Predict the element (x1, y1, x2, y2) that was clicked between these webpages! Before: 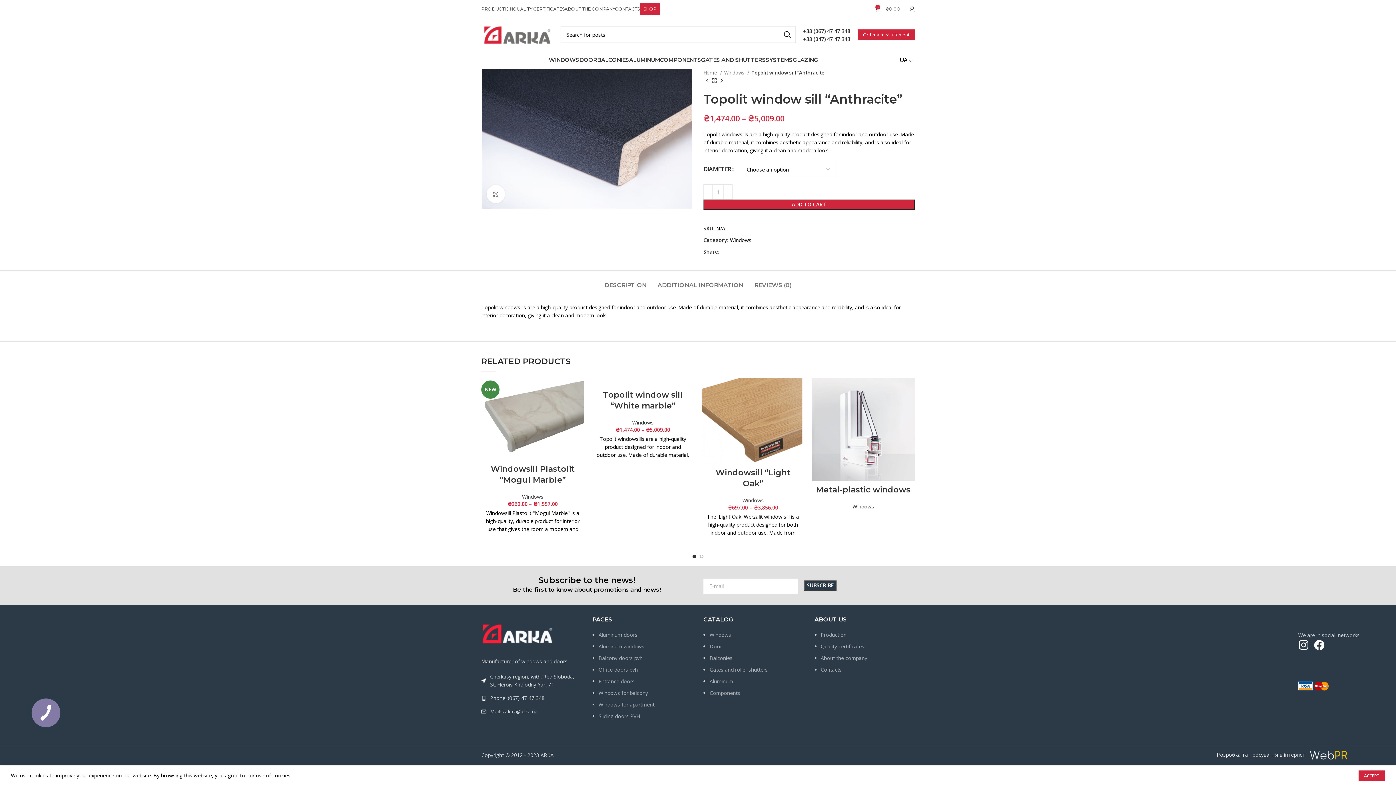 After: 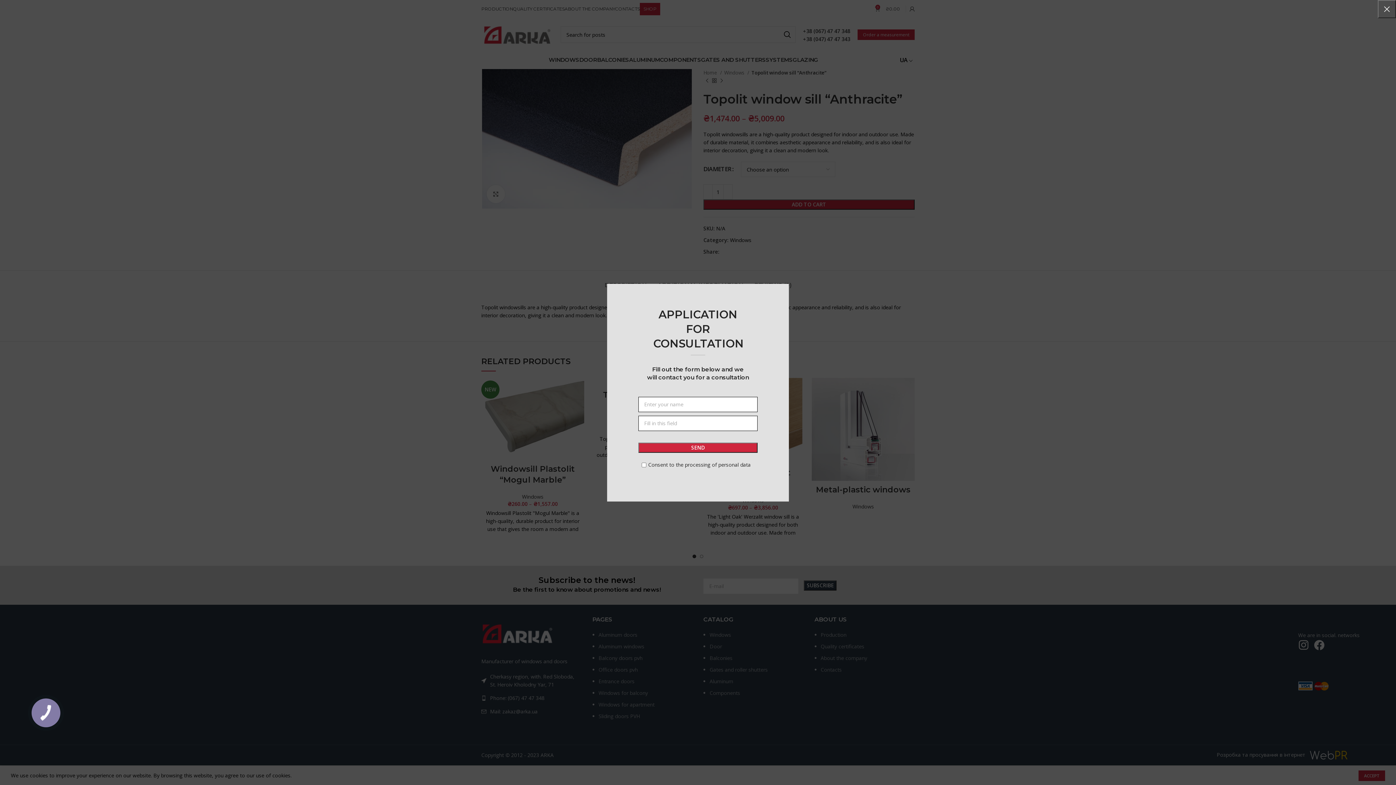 Action: bbox: (857, 29, 914, 40) label: Order a measurement